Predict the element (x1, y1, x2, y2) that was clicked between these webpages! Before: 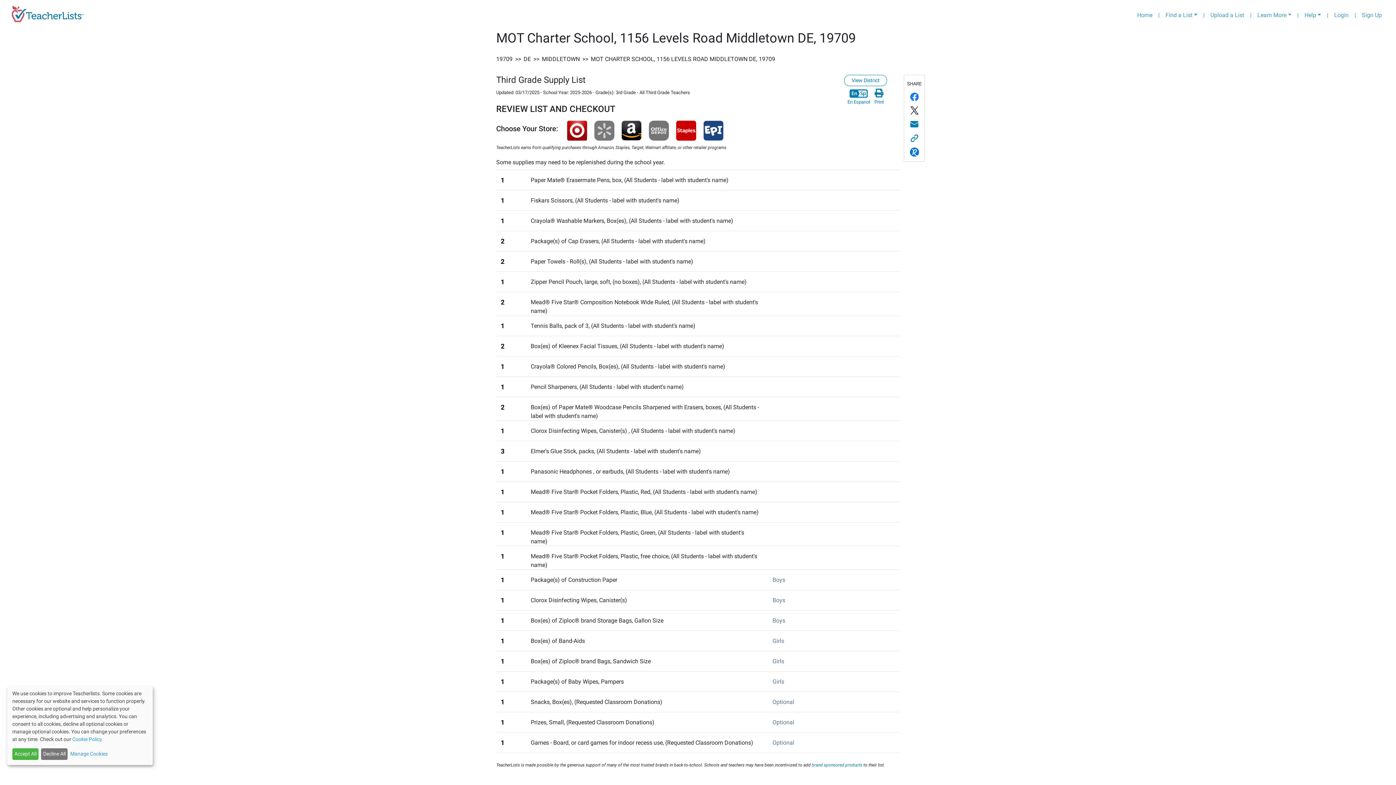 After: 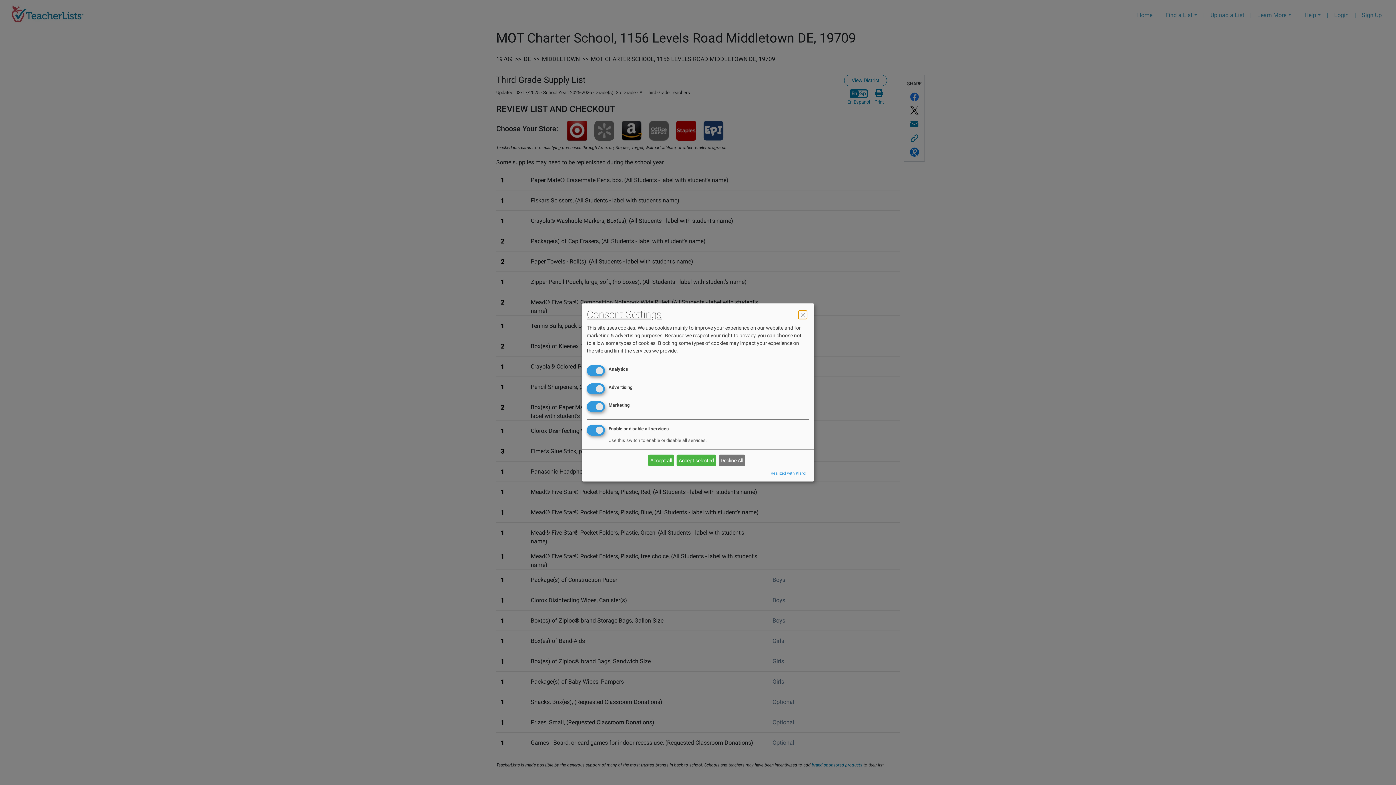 Action: bbox: (70, 750, 145, 758) label: Manage Cookies